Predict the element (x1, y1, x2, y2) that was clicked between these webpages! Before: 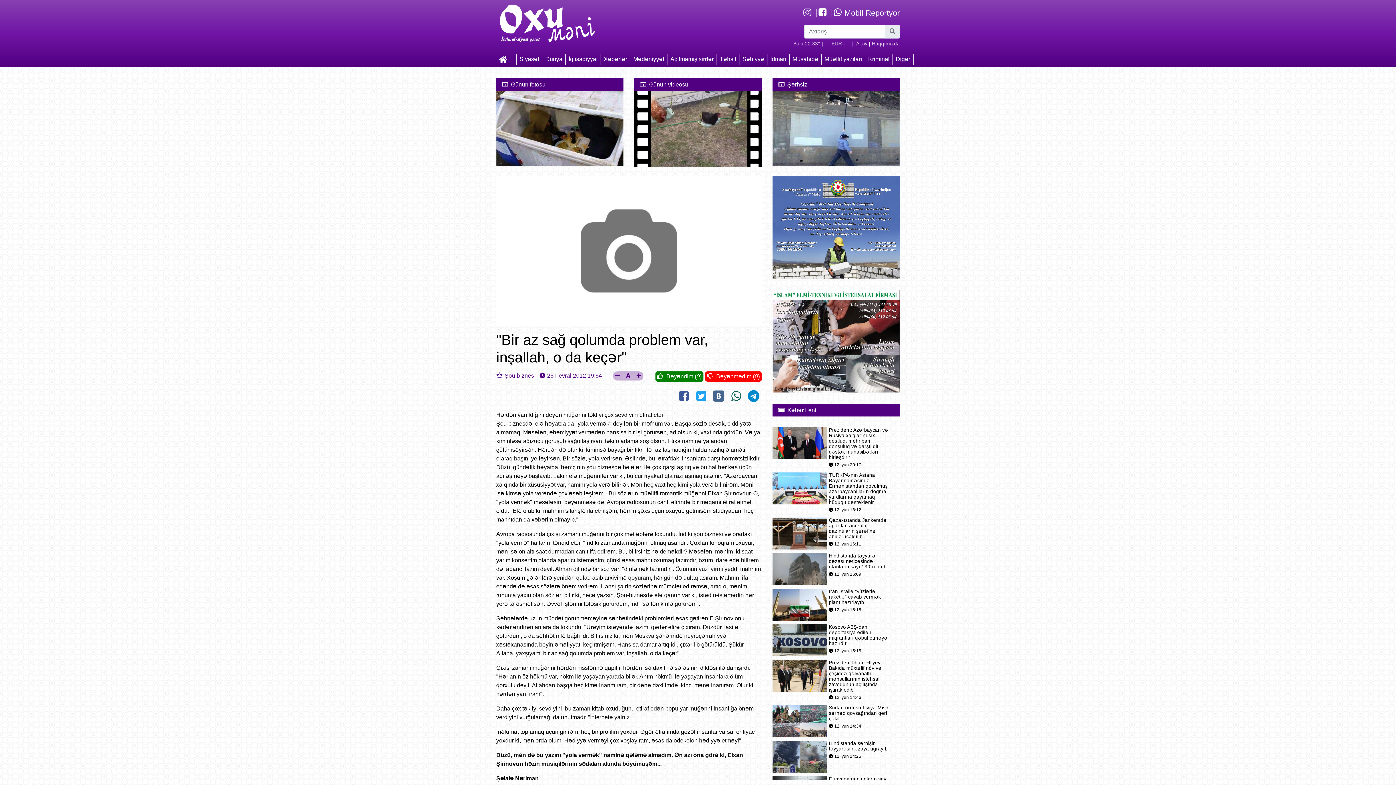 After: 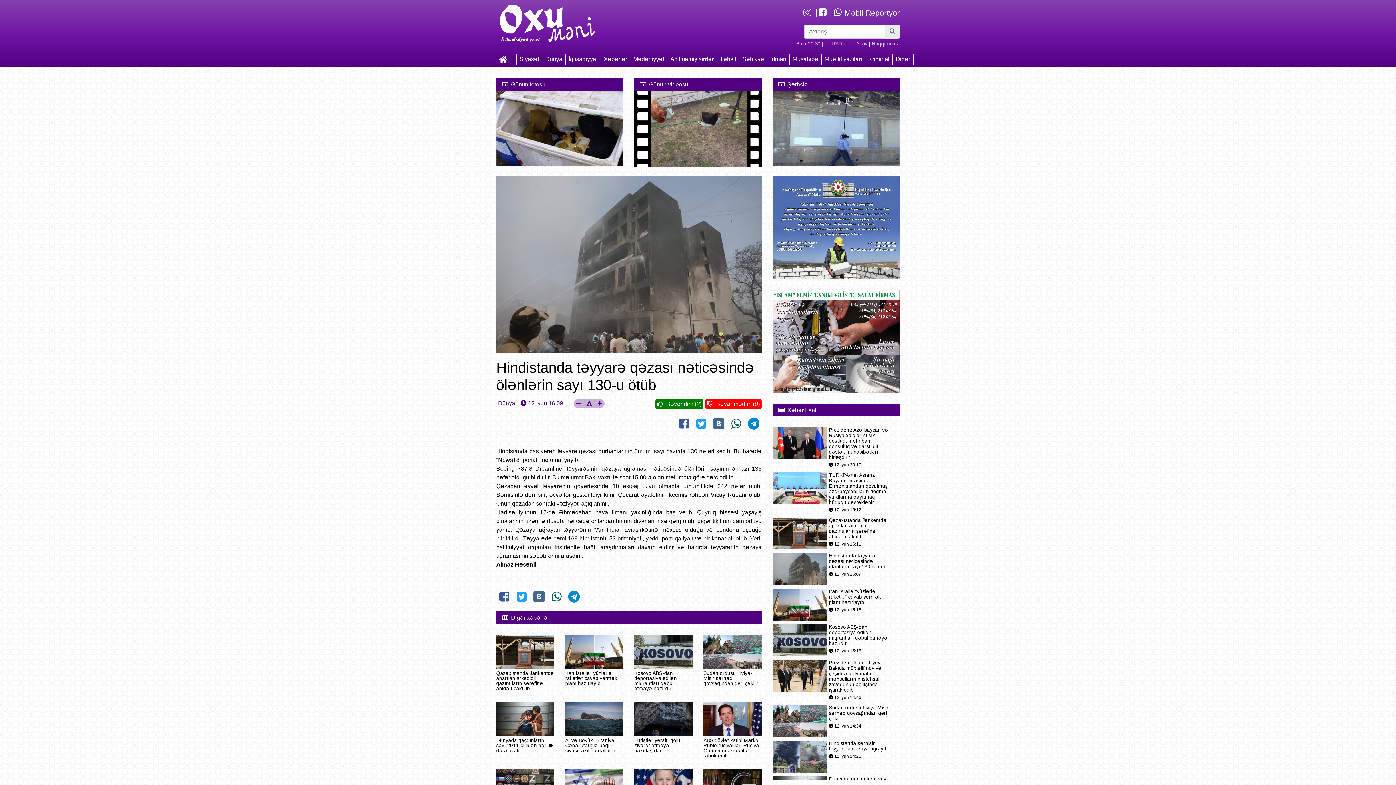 Action: bbox: (772, 553, 829, 585)